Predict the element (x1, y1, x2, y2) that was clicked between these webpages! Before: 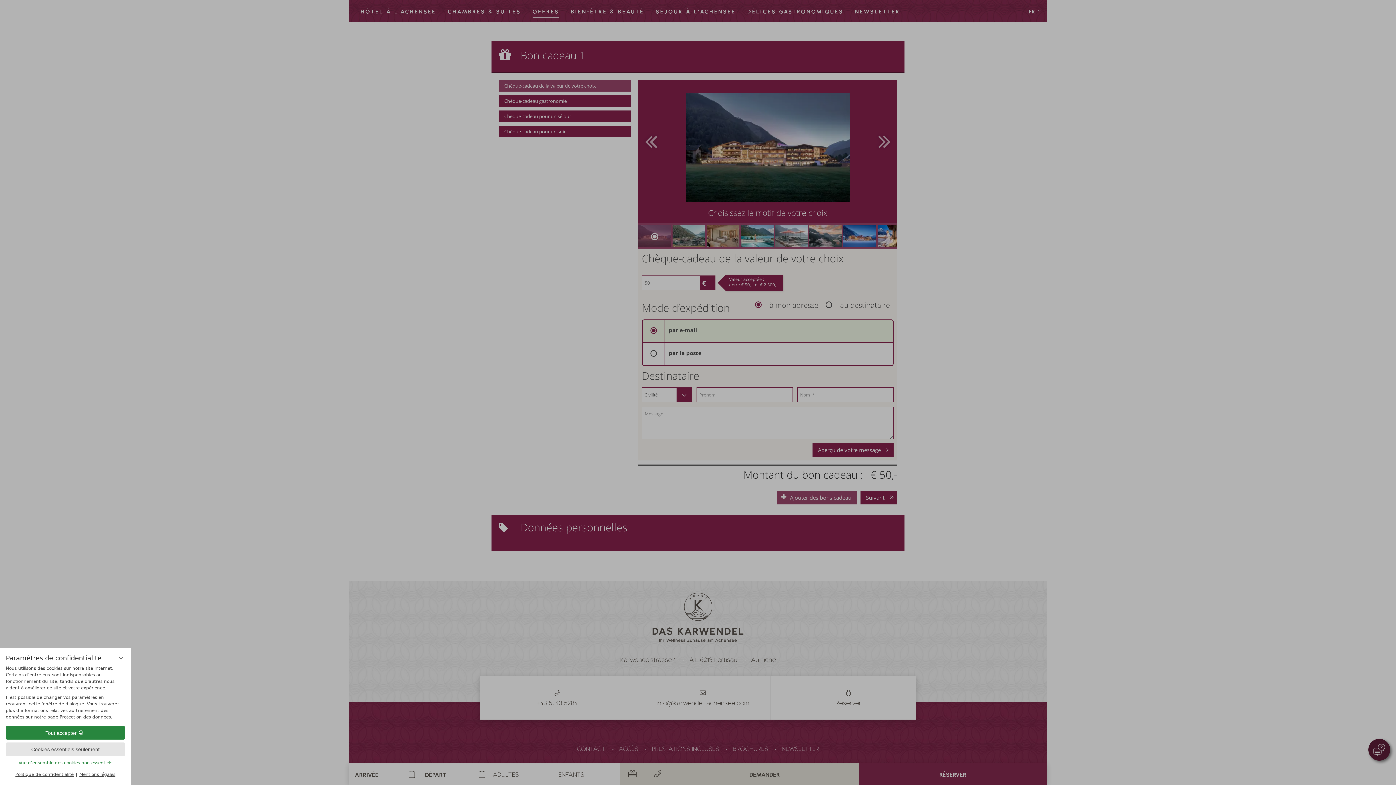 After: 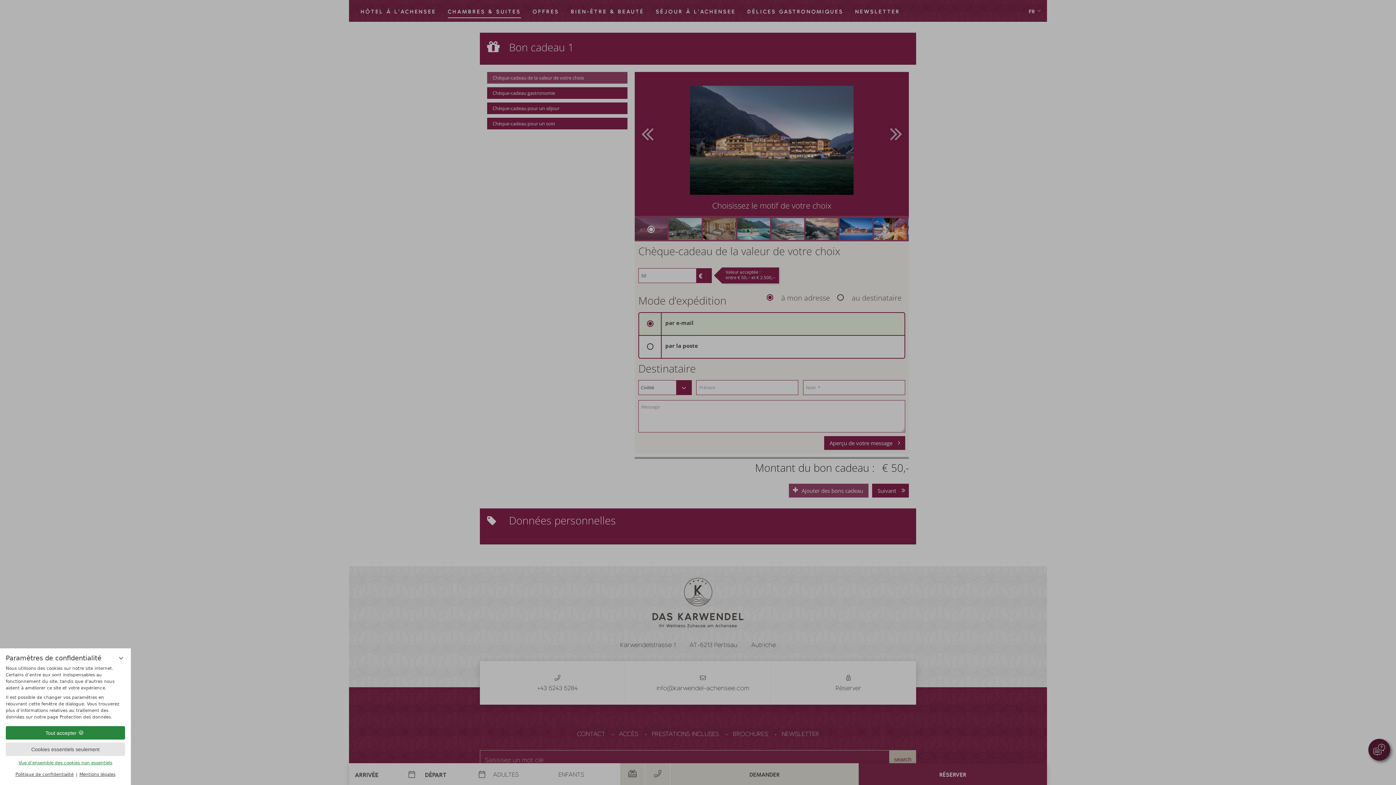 Action: bbox: (982, 31, 991, 41)